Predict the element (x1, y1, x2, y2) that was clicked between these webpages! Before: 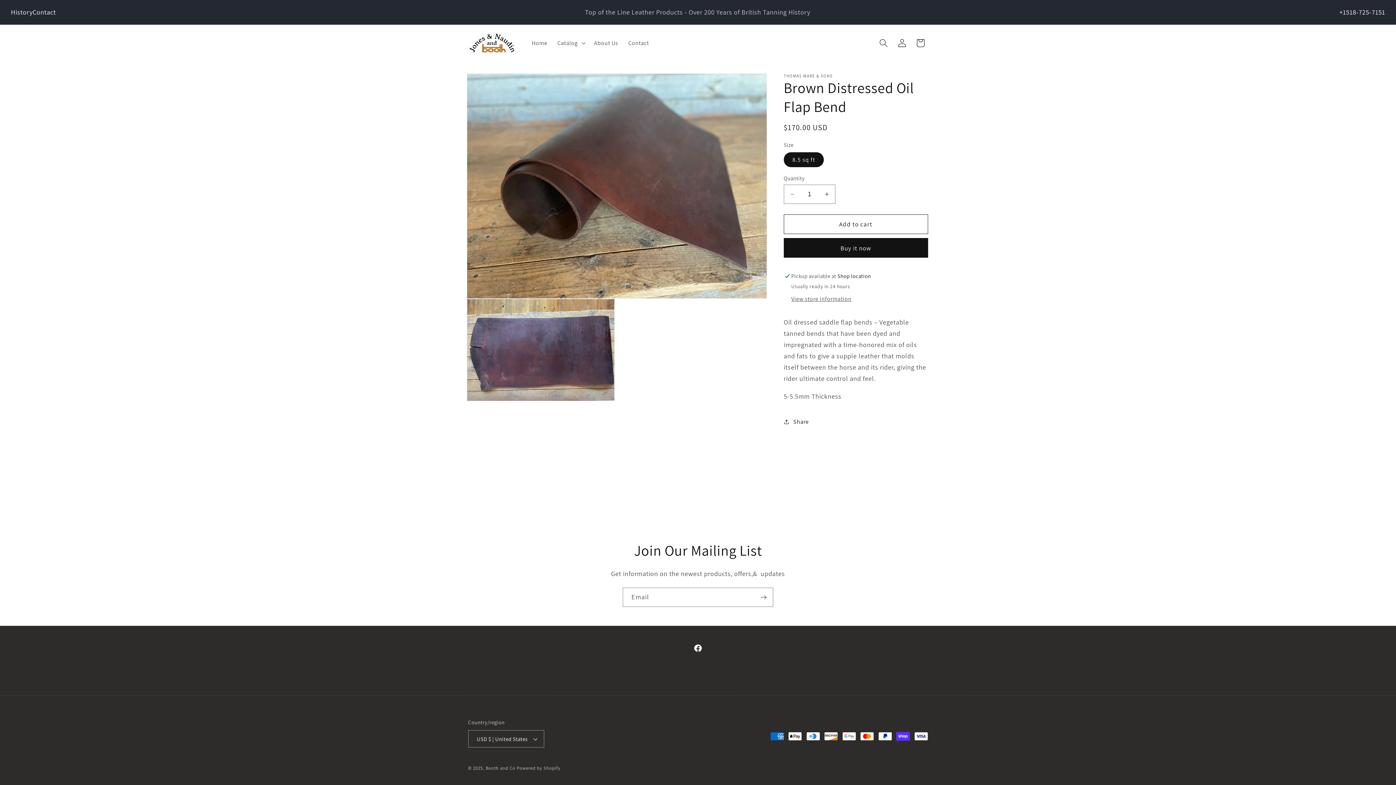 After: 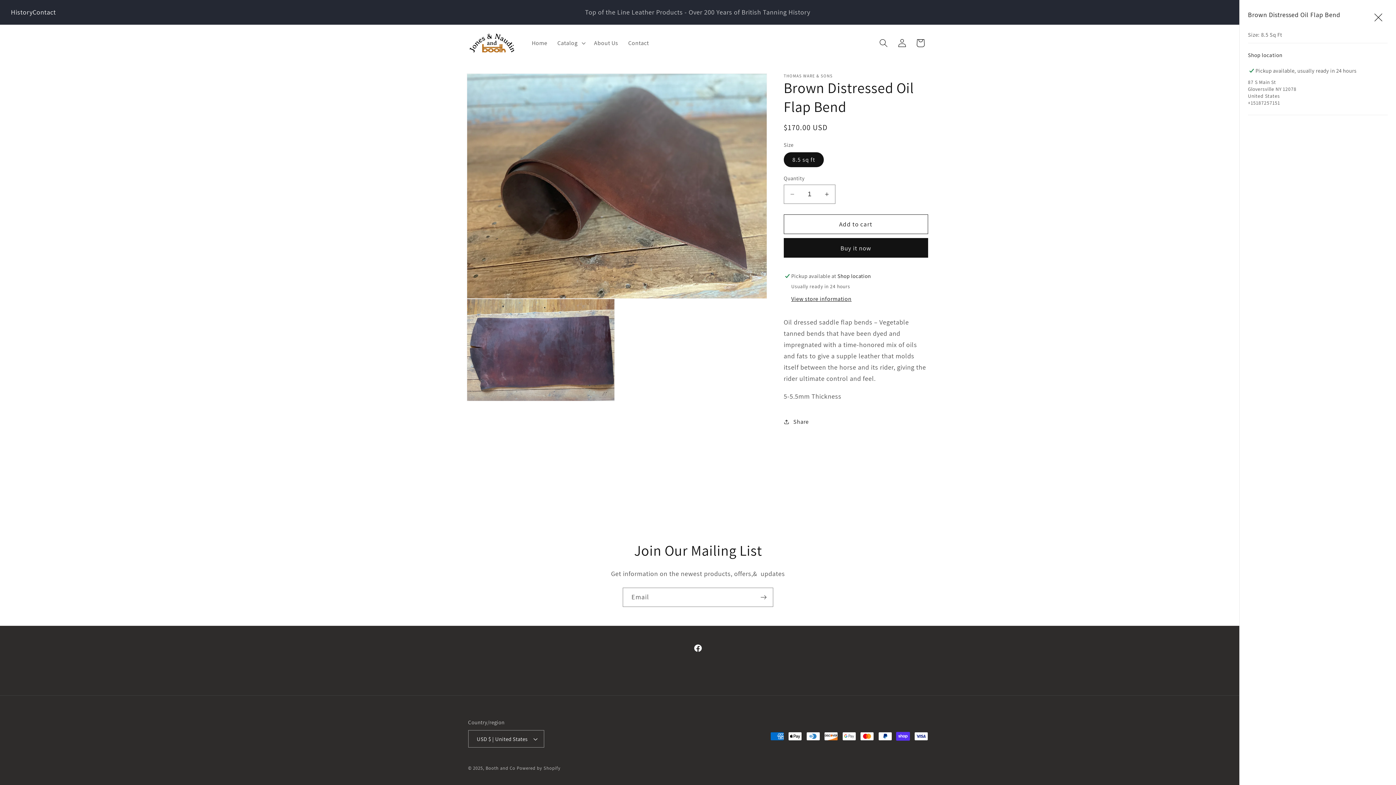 Action: label: View store information bbox: (791, 295, 851, 303)